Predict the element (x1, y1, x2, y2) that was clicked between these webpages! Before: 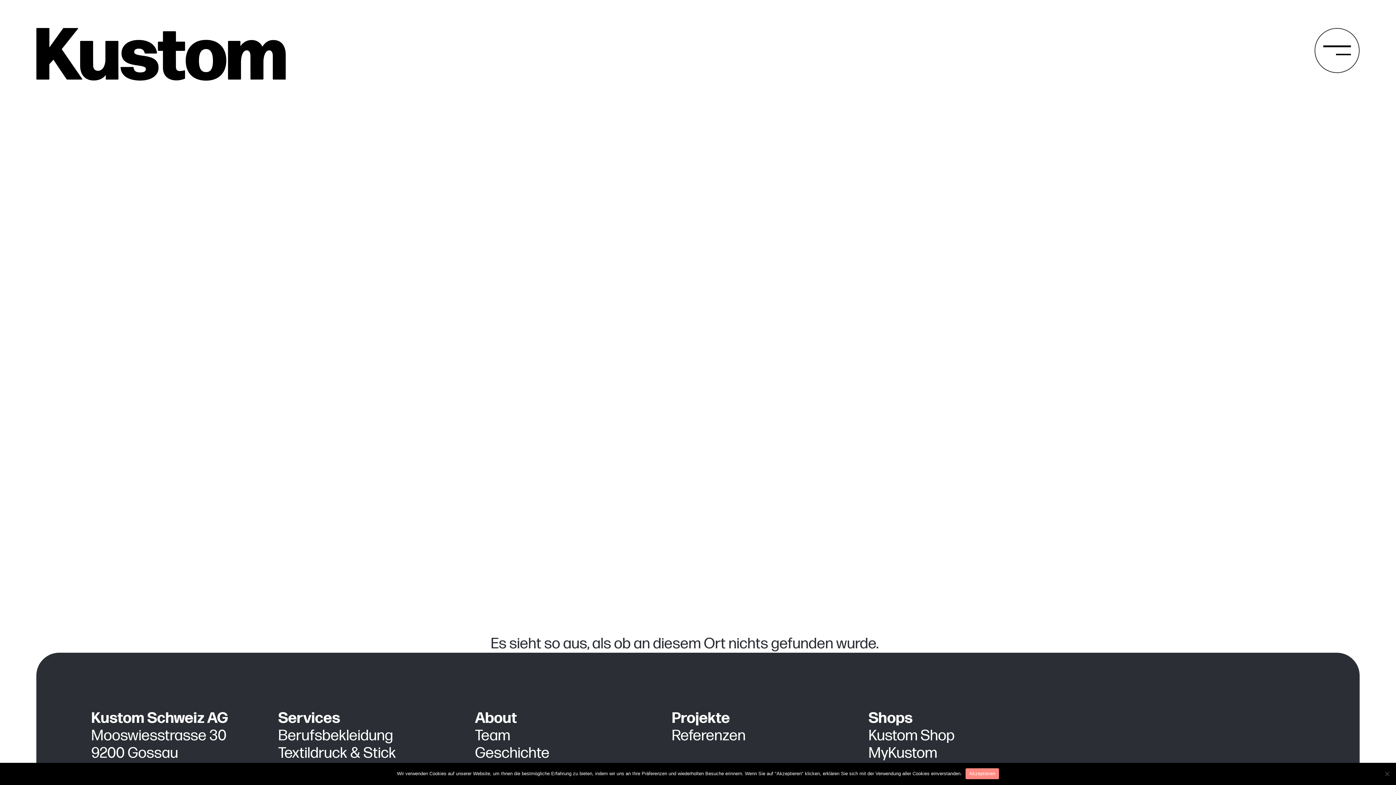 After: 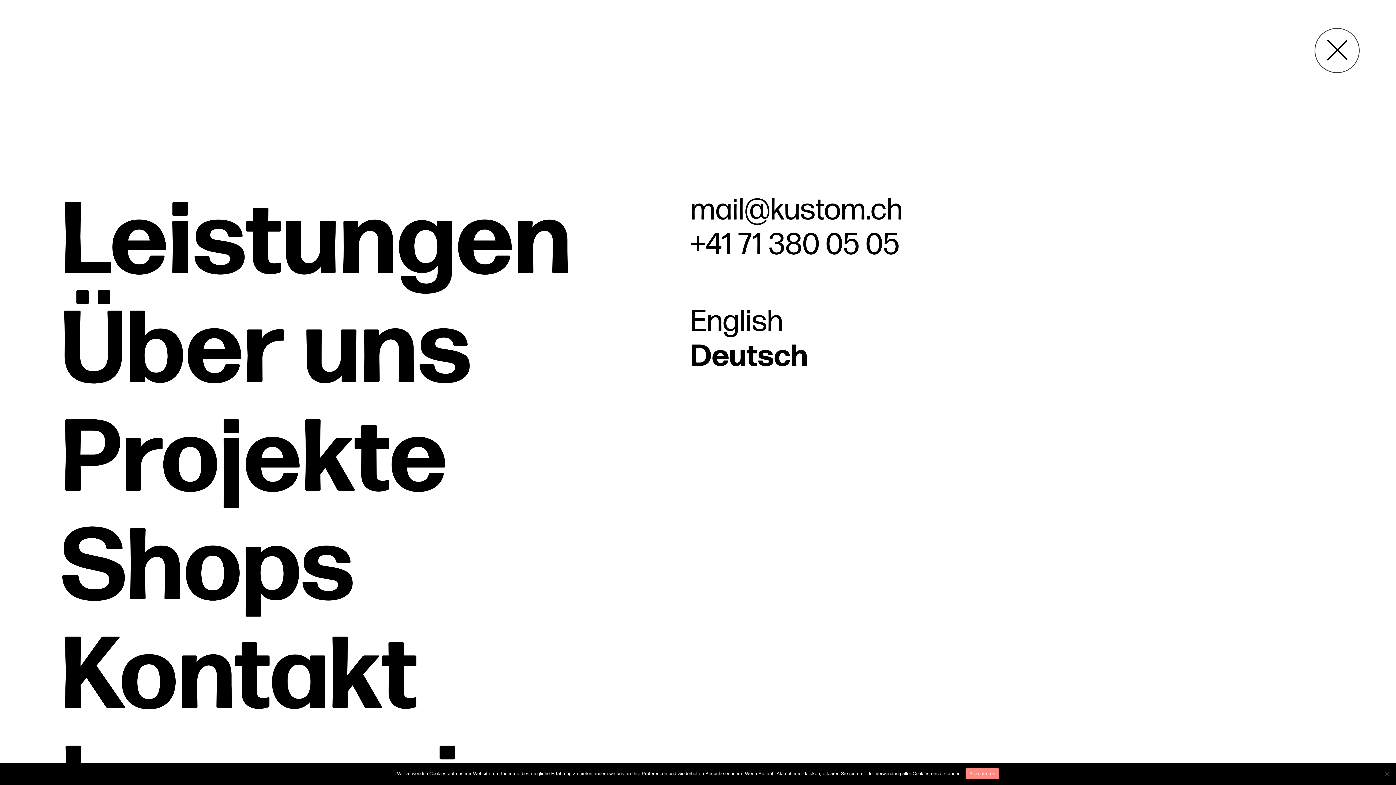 Action: bbox: (1314, 27, 1360, 73)